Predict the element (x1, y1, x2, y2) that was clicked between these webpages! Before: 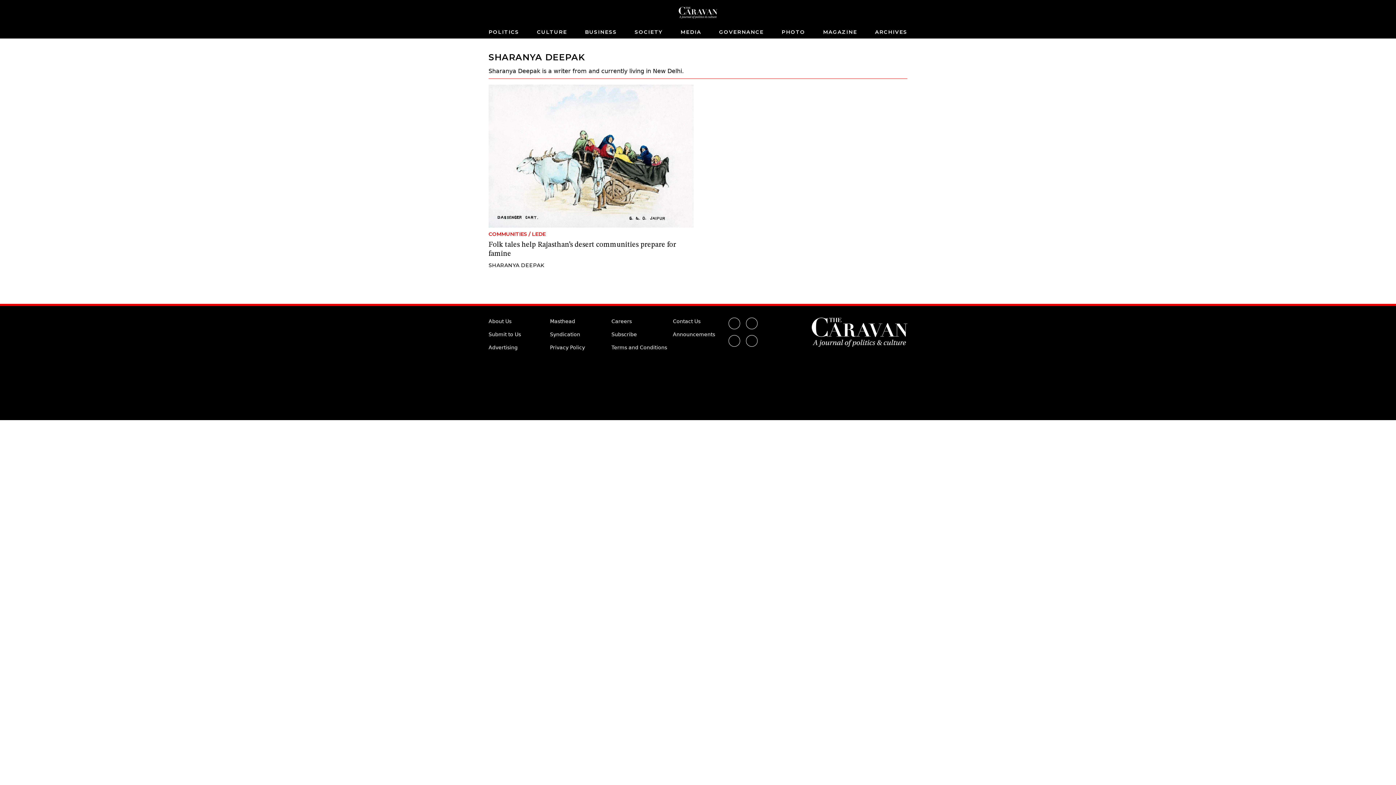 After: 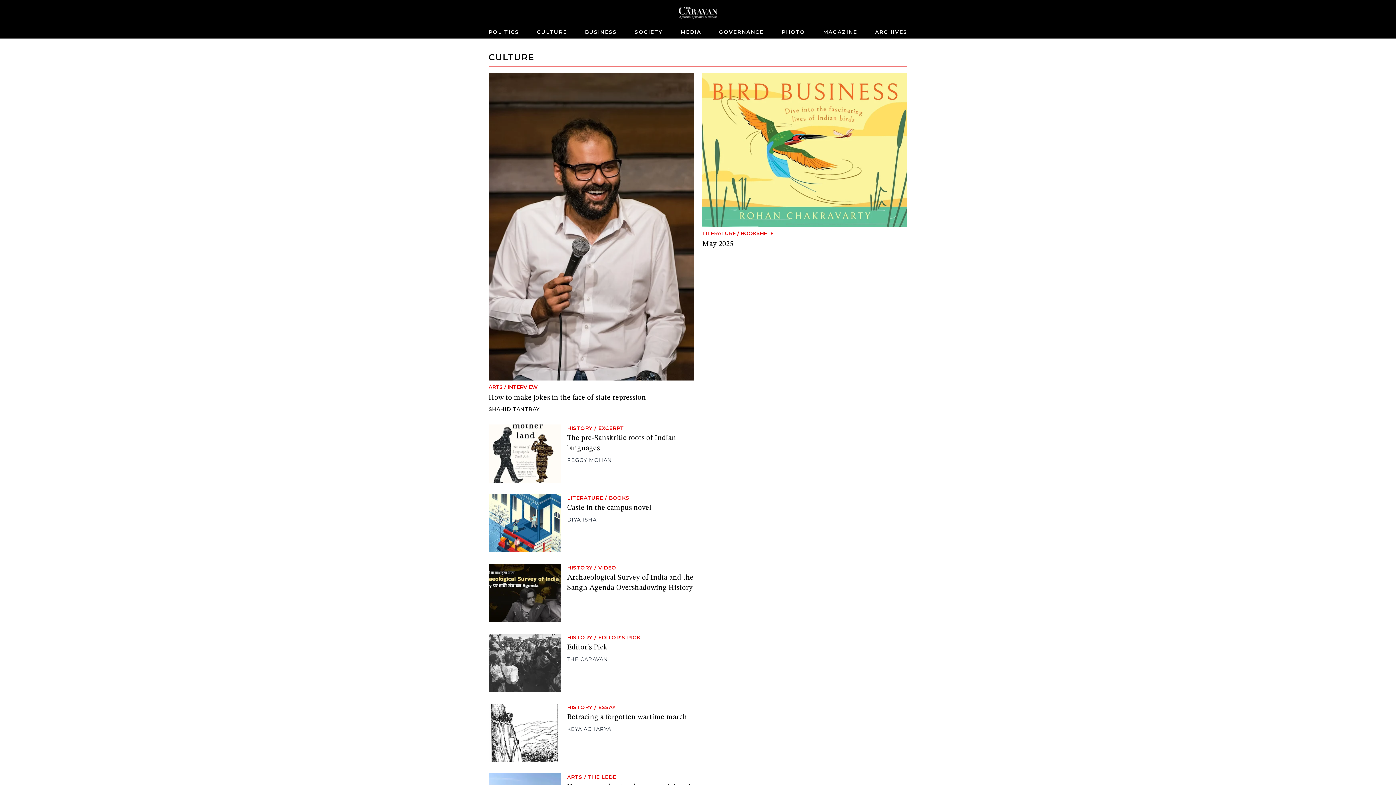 Action: bbox: (534, 25, 570, 38) label: CULTURE